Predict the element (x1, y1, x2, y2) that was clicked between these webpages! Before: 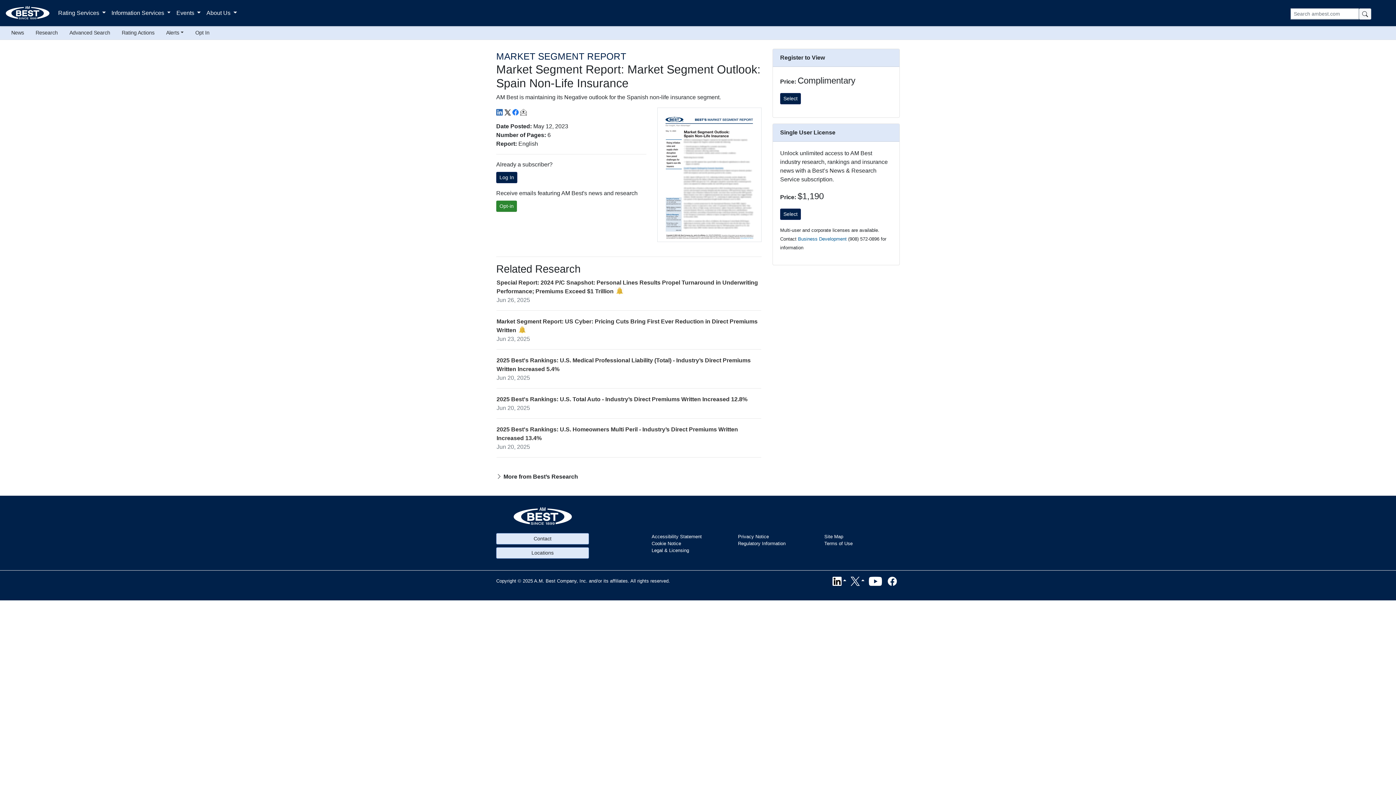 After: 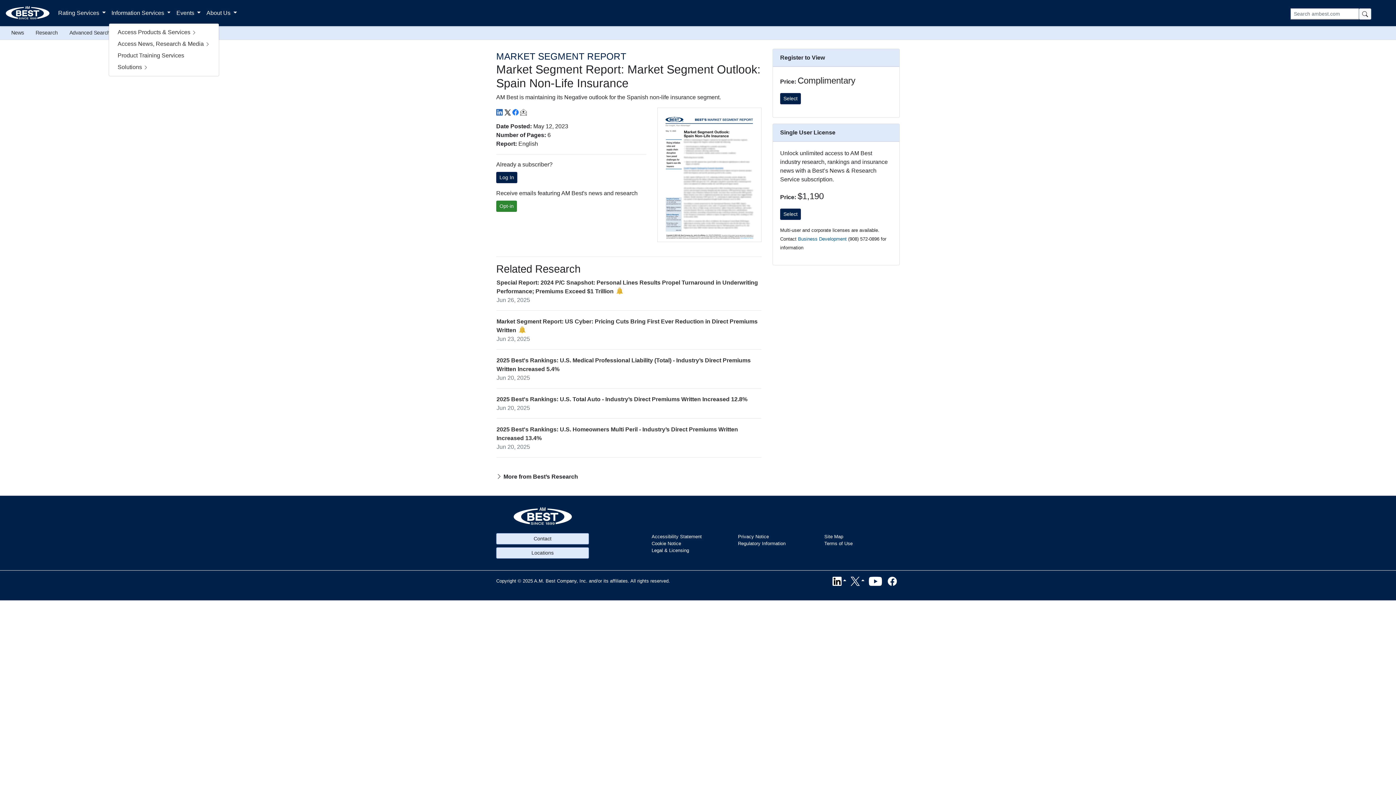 Action: bbox: (108, 2, 173, 23) label: Information Services 